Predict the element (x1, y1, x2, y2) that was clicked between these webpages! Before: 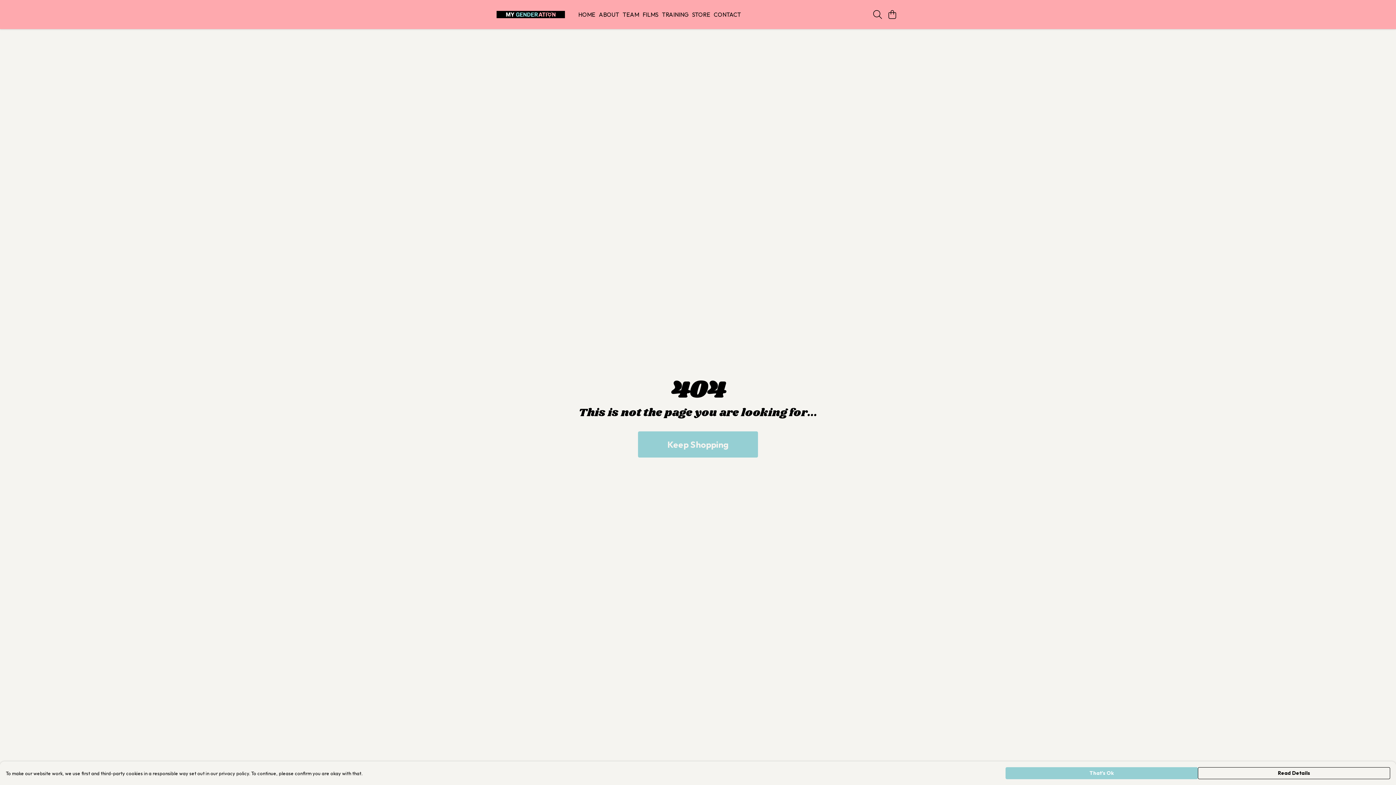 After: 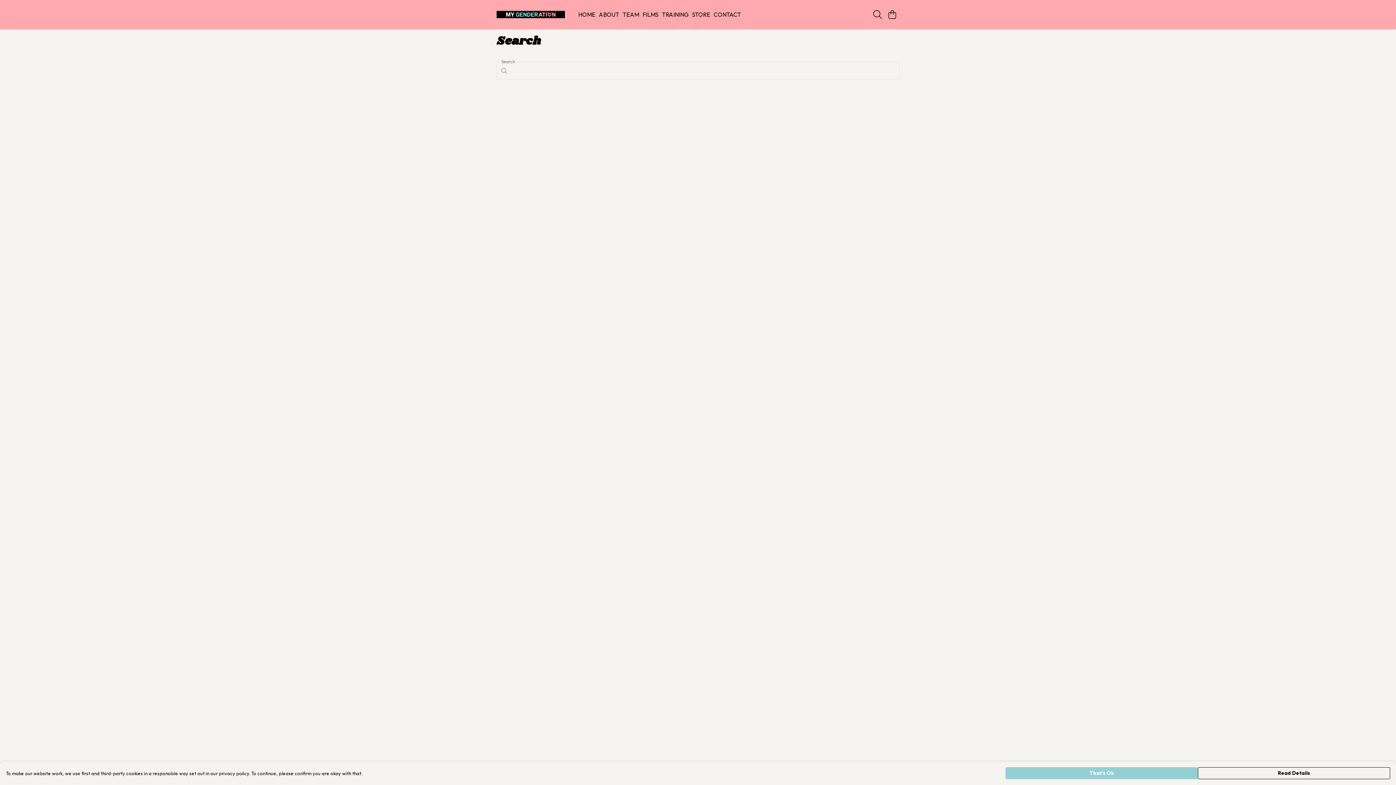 Action: label: Search bbox: (870, 7, 885, 21)